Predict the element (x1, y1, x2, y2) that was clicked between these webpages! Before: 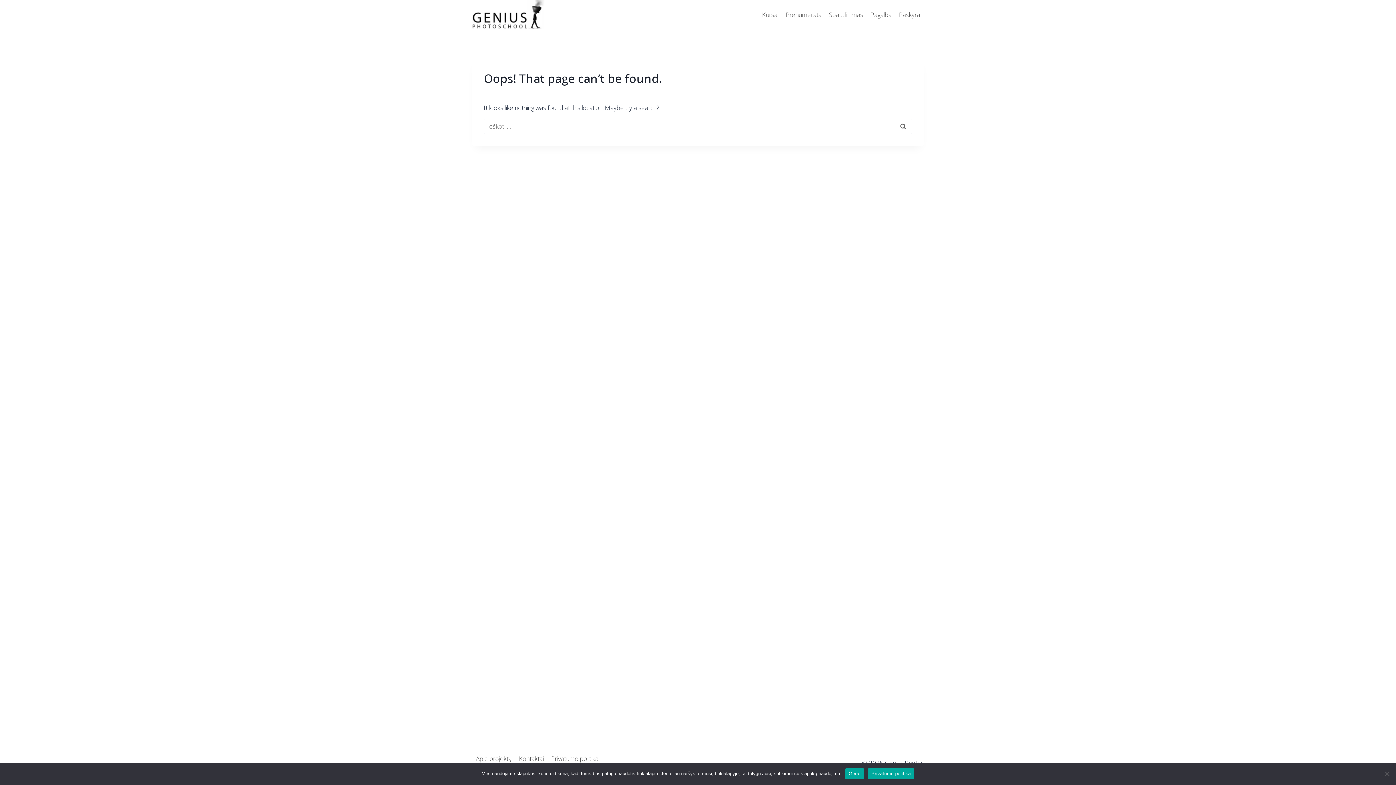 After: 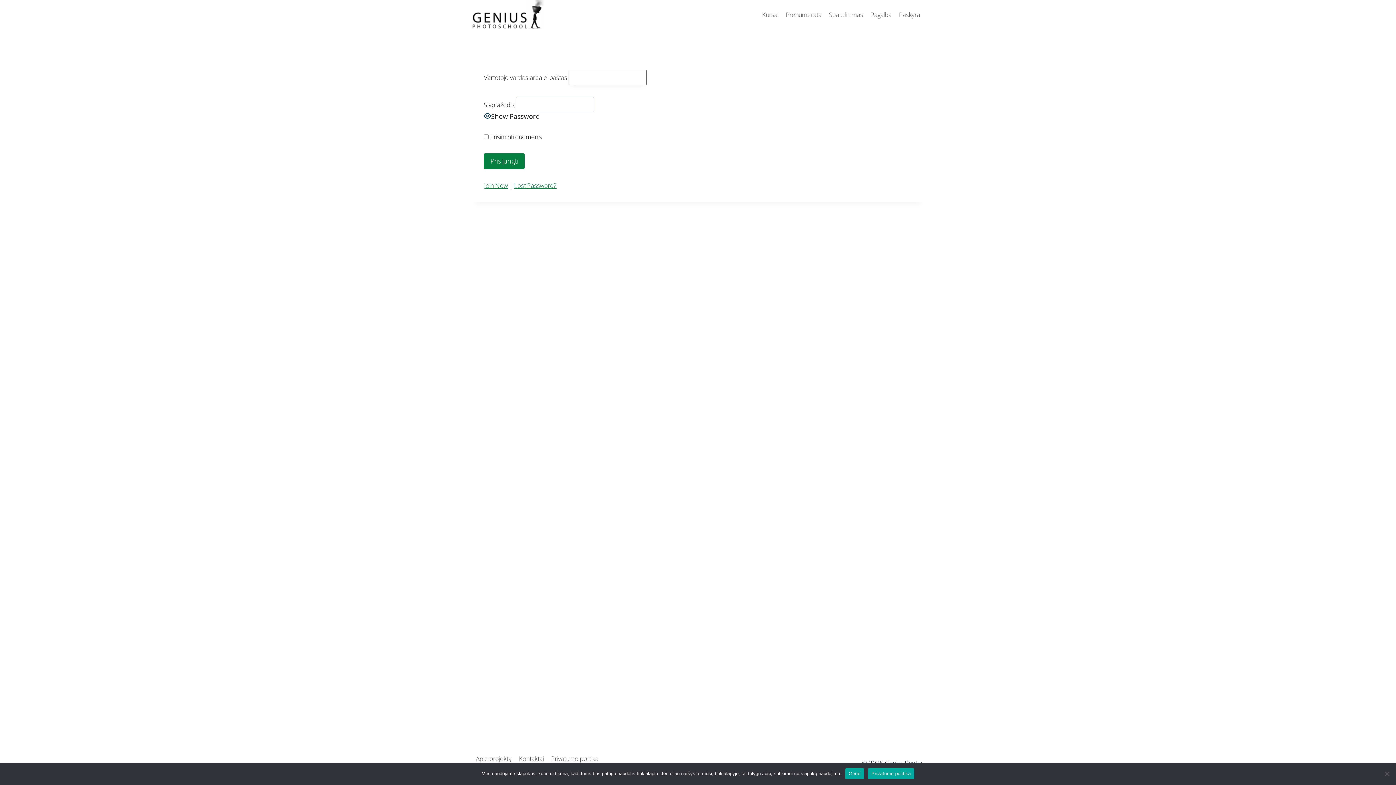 Action: label: Paskyra bbox: (895, 5, 924, 23)